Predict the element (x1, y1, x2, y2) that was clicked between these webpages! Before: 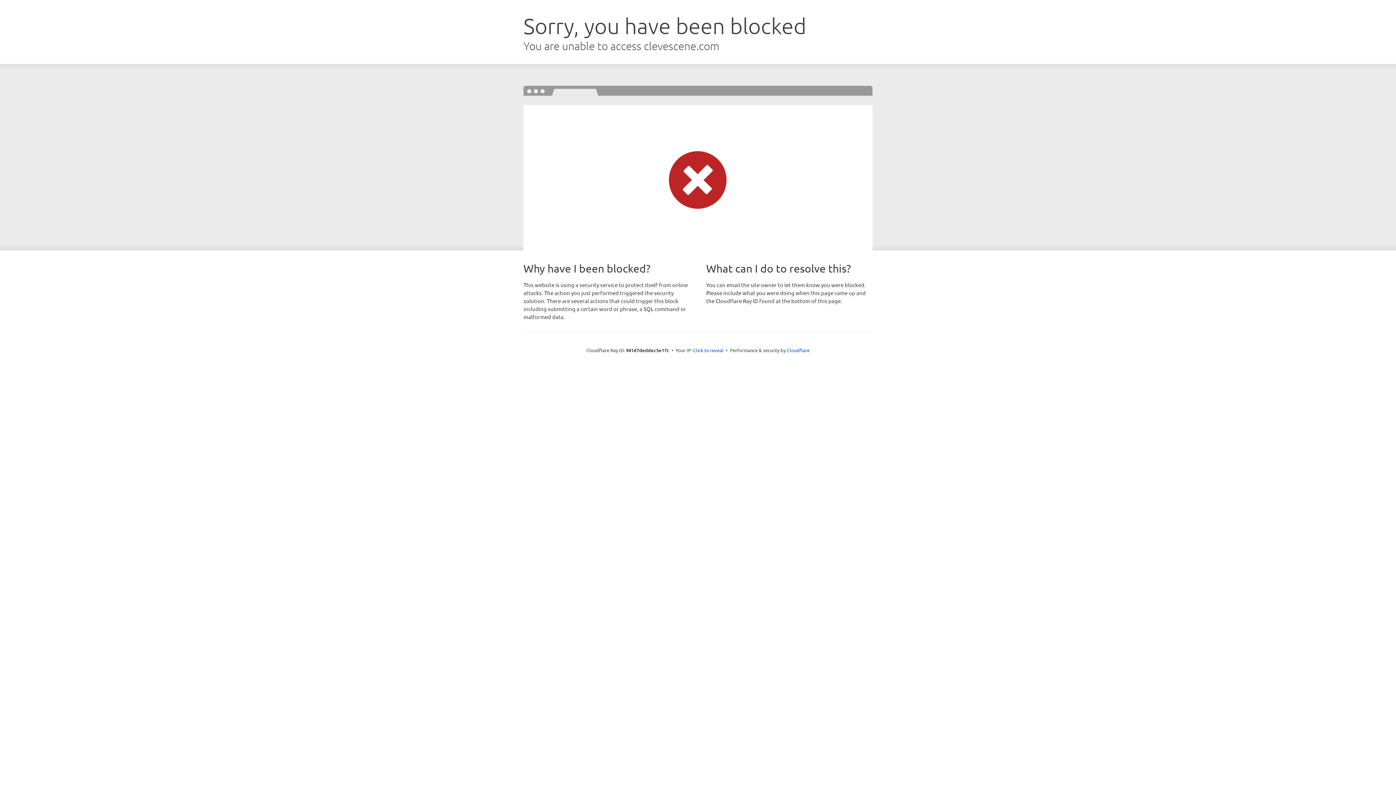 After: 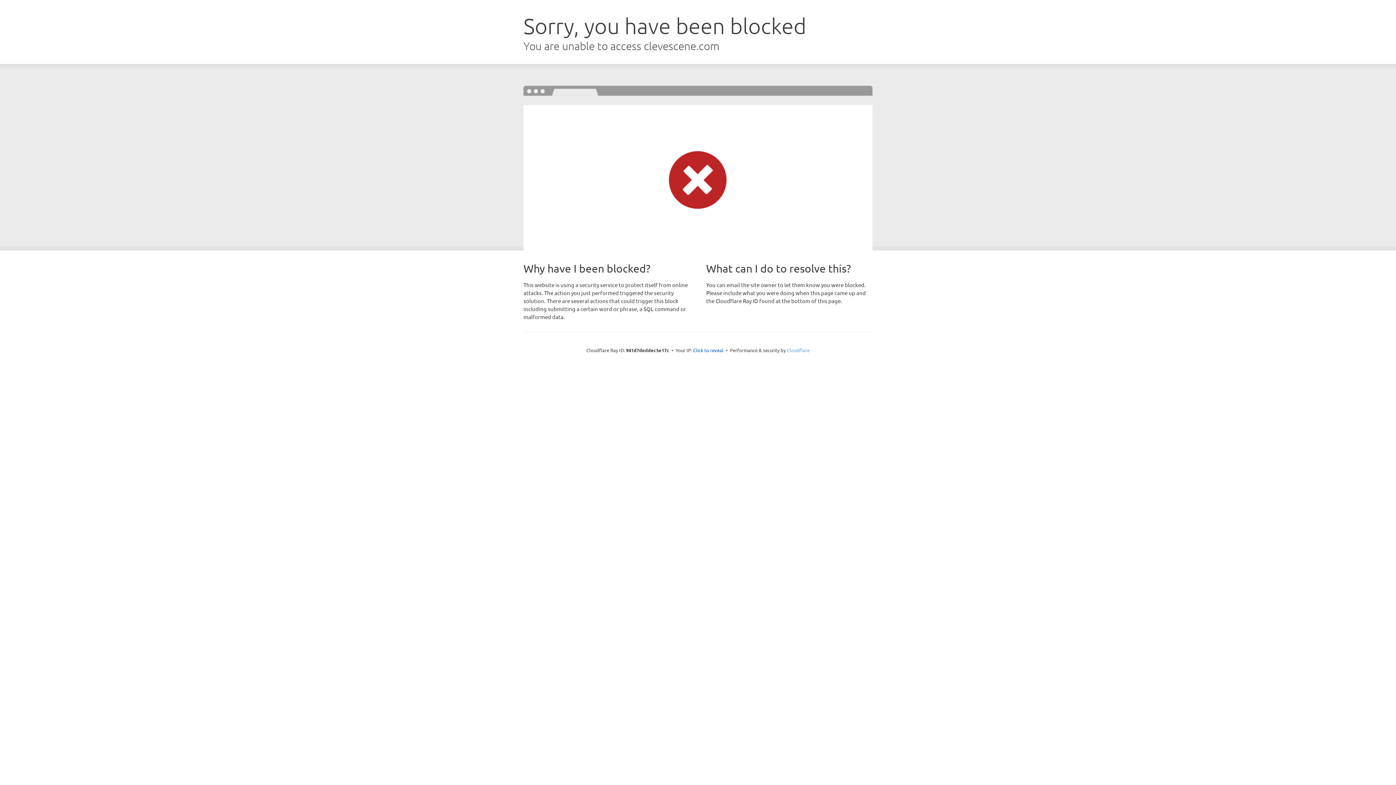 Action: label: Cloudflare bbox: (786, 347, 809, 353)